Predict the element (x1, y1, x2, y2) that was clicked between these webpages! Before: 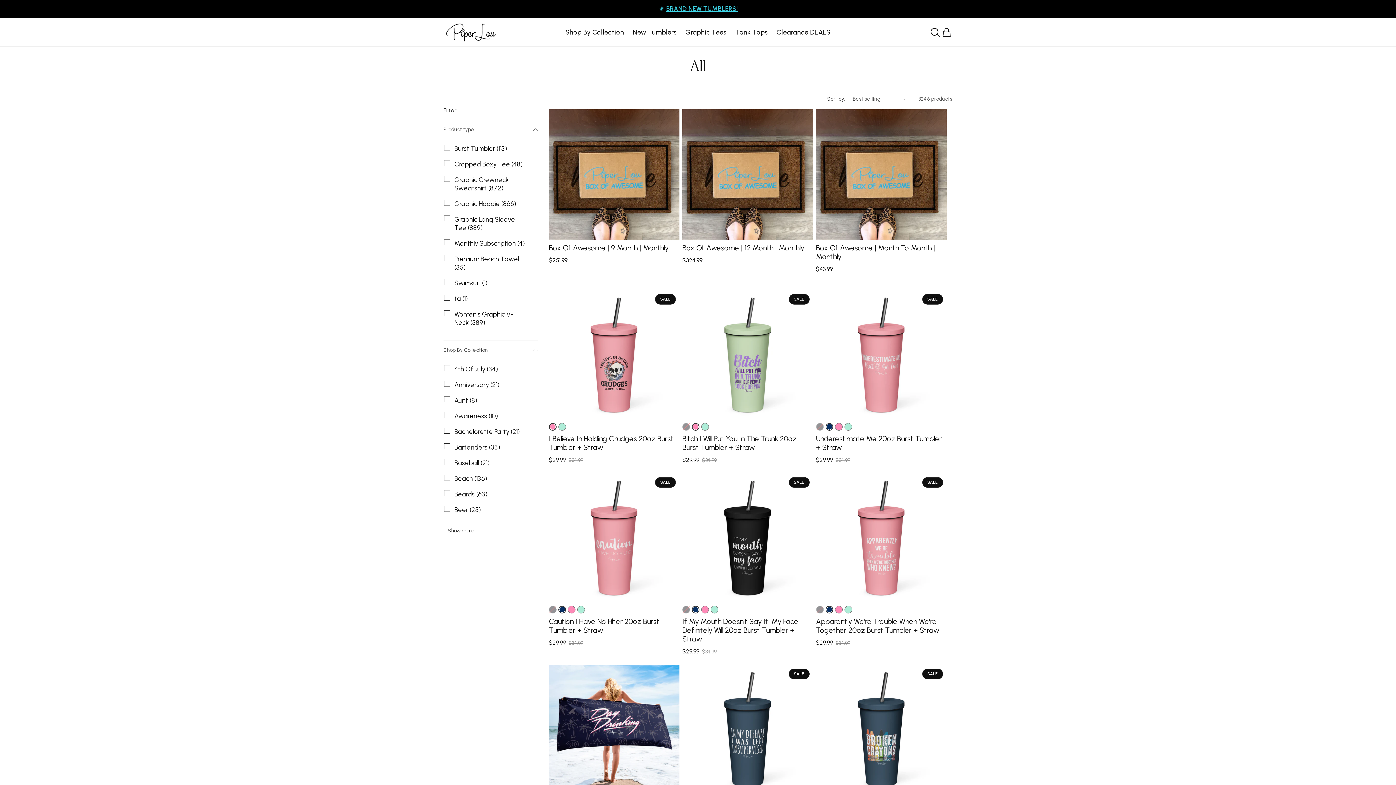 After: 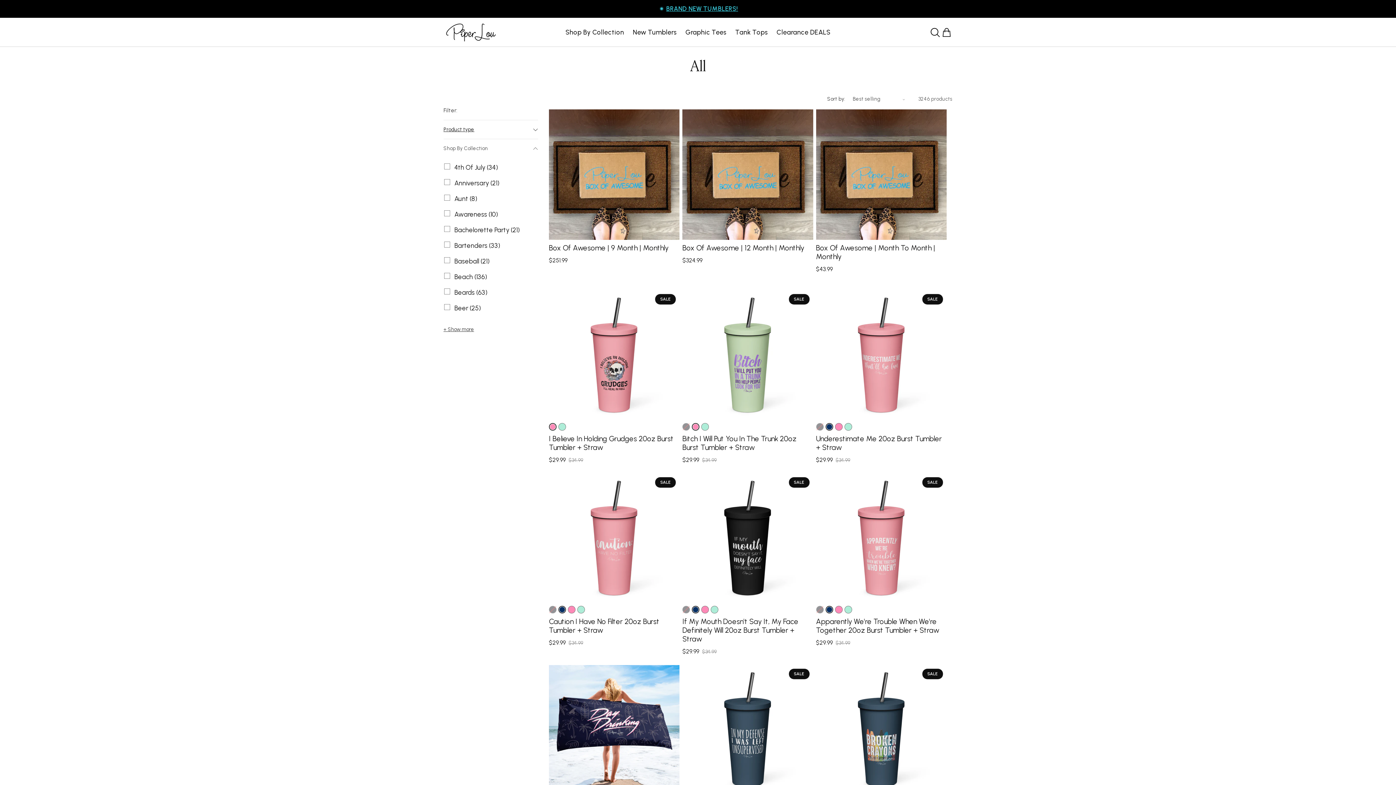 Action: label: Product type (0 selected) bbox: (443, 120, 538, 138)